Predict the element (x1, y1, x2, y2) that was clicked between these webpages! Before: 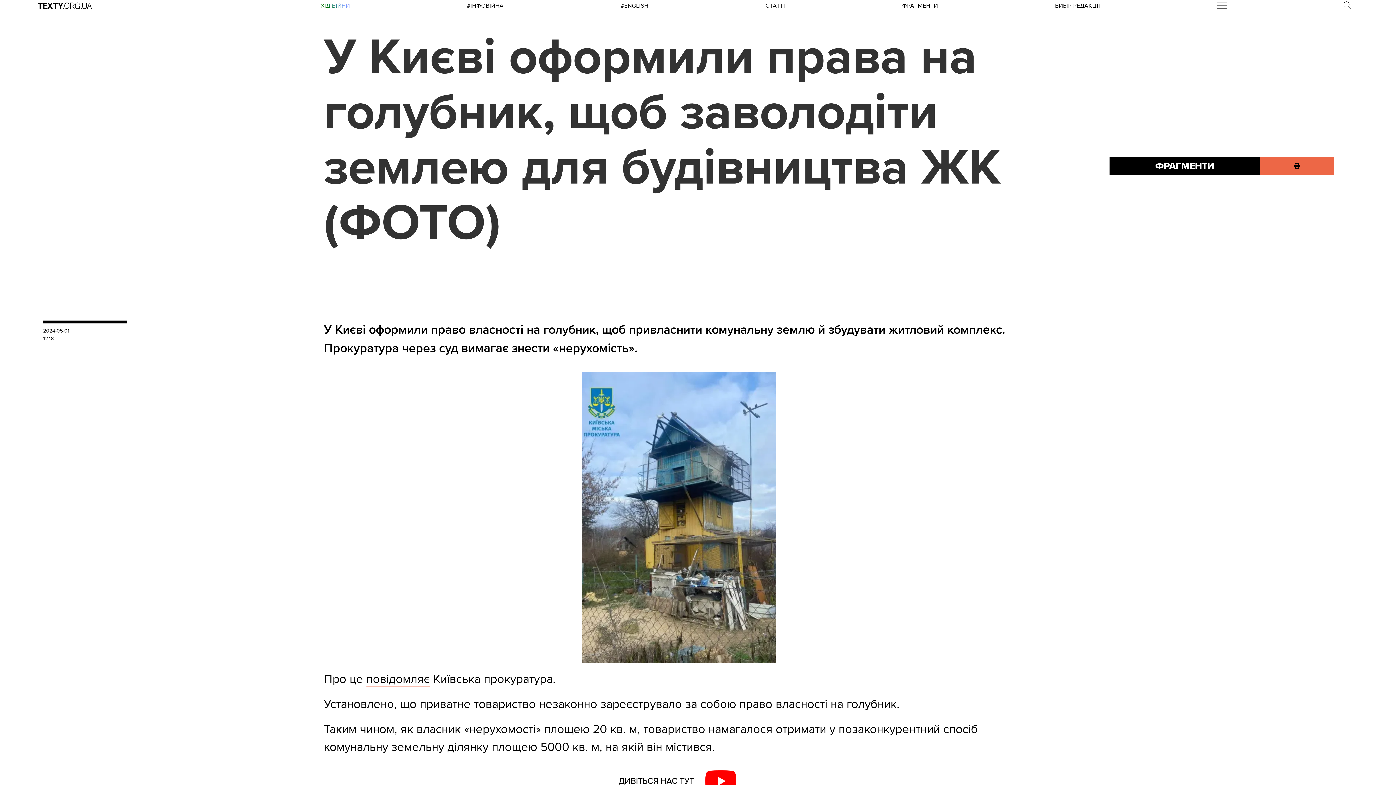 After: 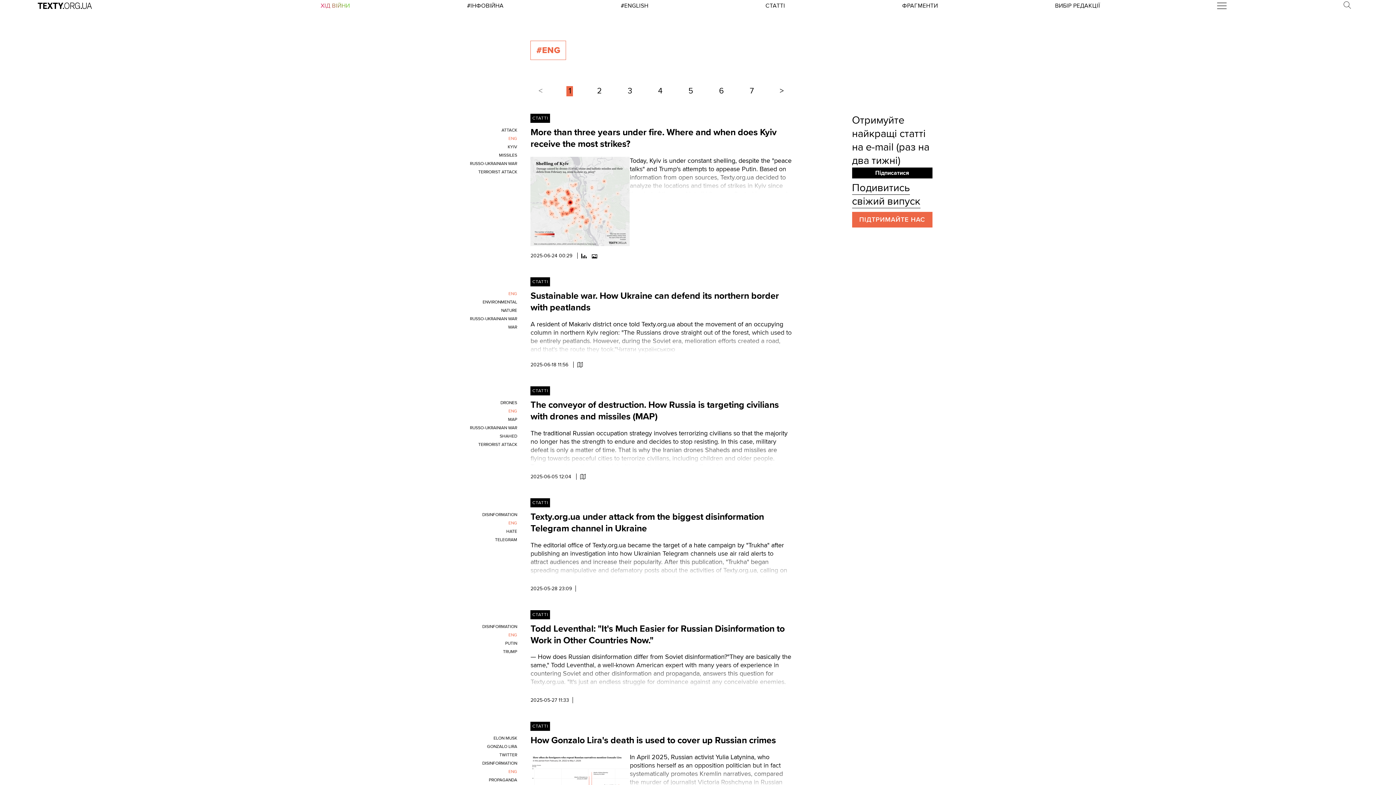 Action: label: #ENGLISH bbox: (620, 2, 648, 9)